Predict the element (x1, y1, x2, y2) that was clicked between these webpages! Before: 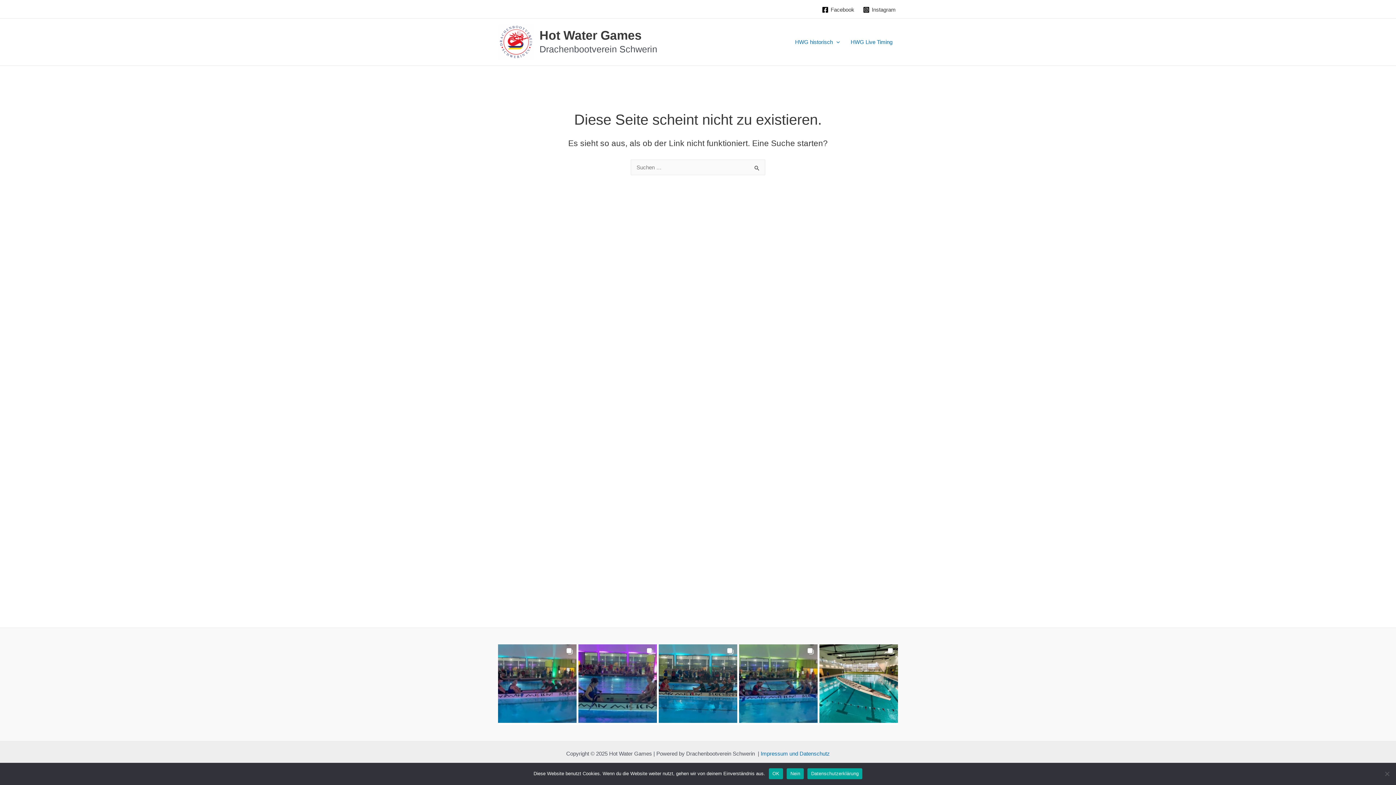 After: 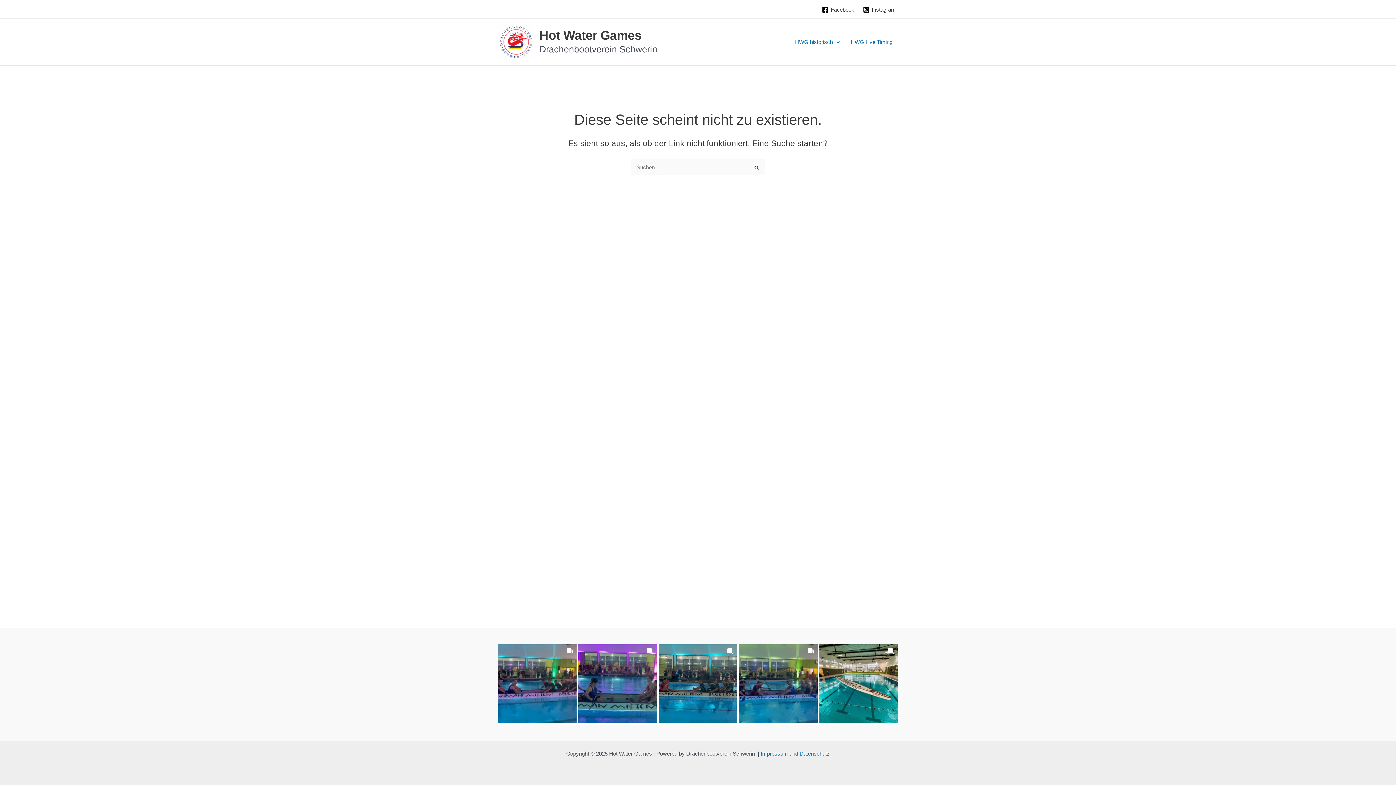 Action: label: Nein bbox: (787, 768, 804, 779)